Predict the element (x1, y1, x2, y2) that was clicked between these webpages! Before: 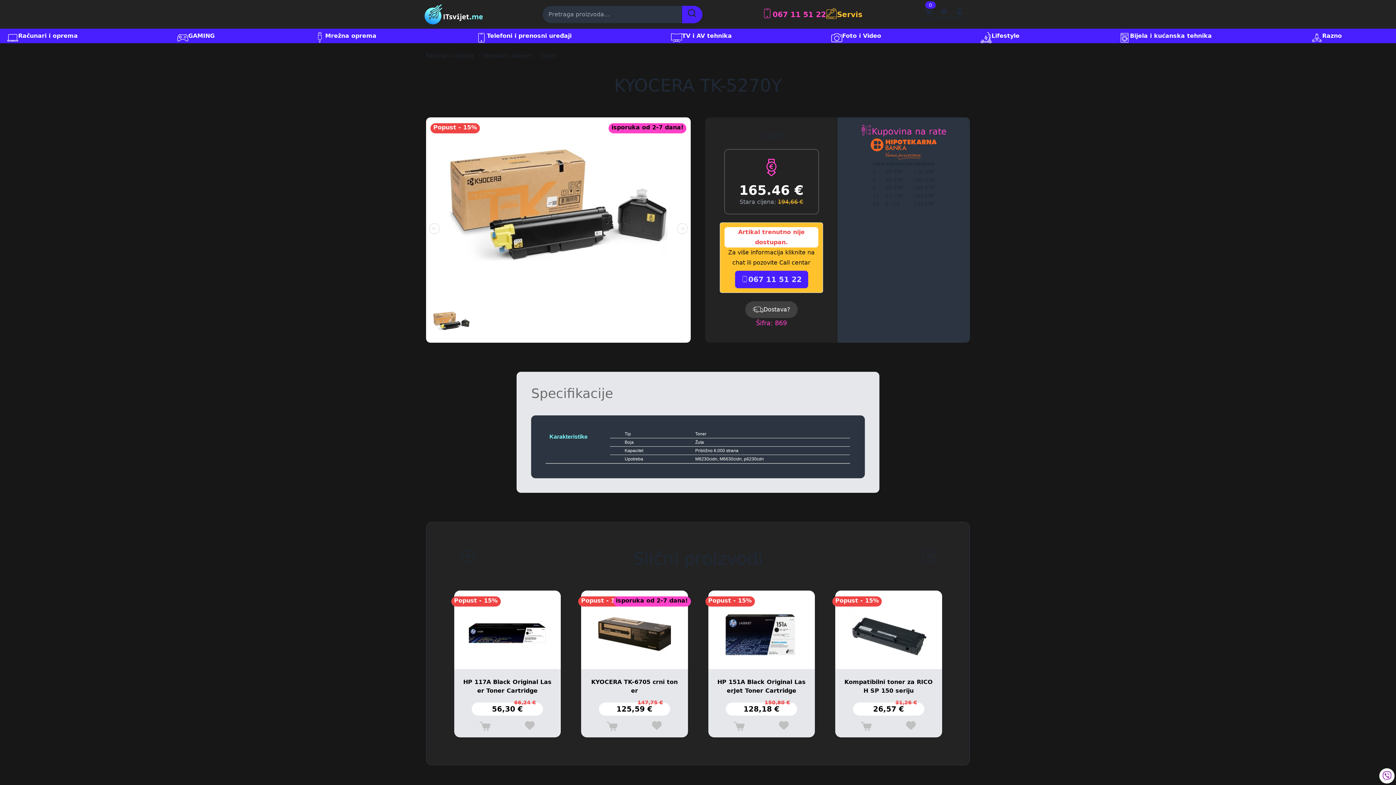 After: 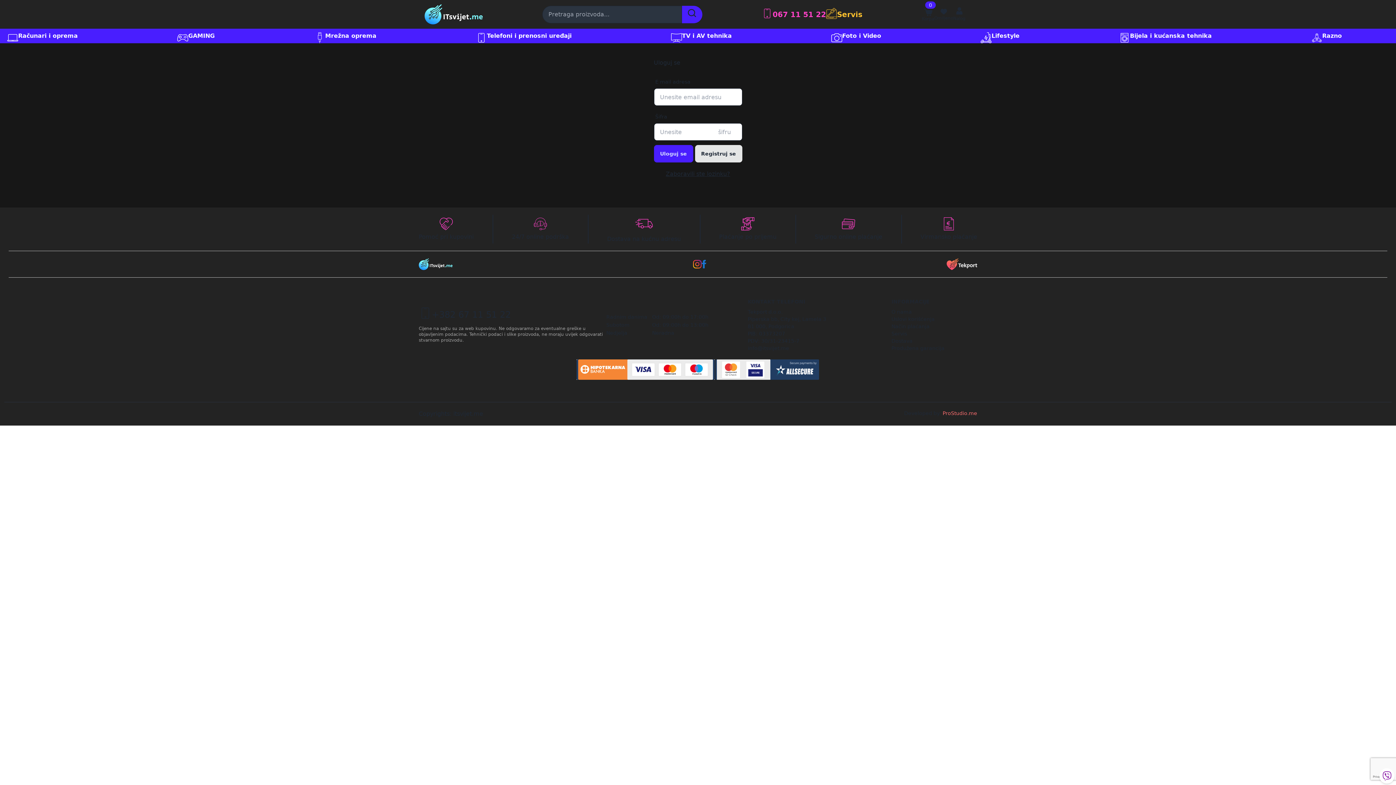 Action: bbox: (651, 720, 662, 727)